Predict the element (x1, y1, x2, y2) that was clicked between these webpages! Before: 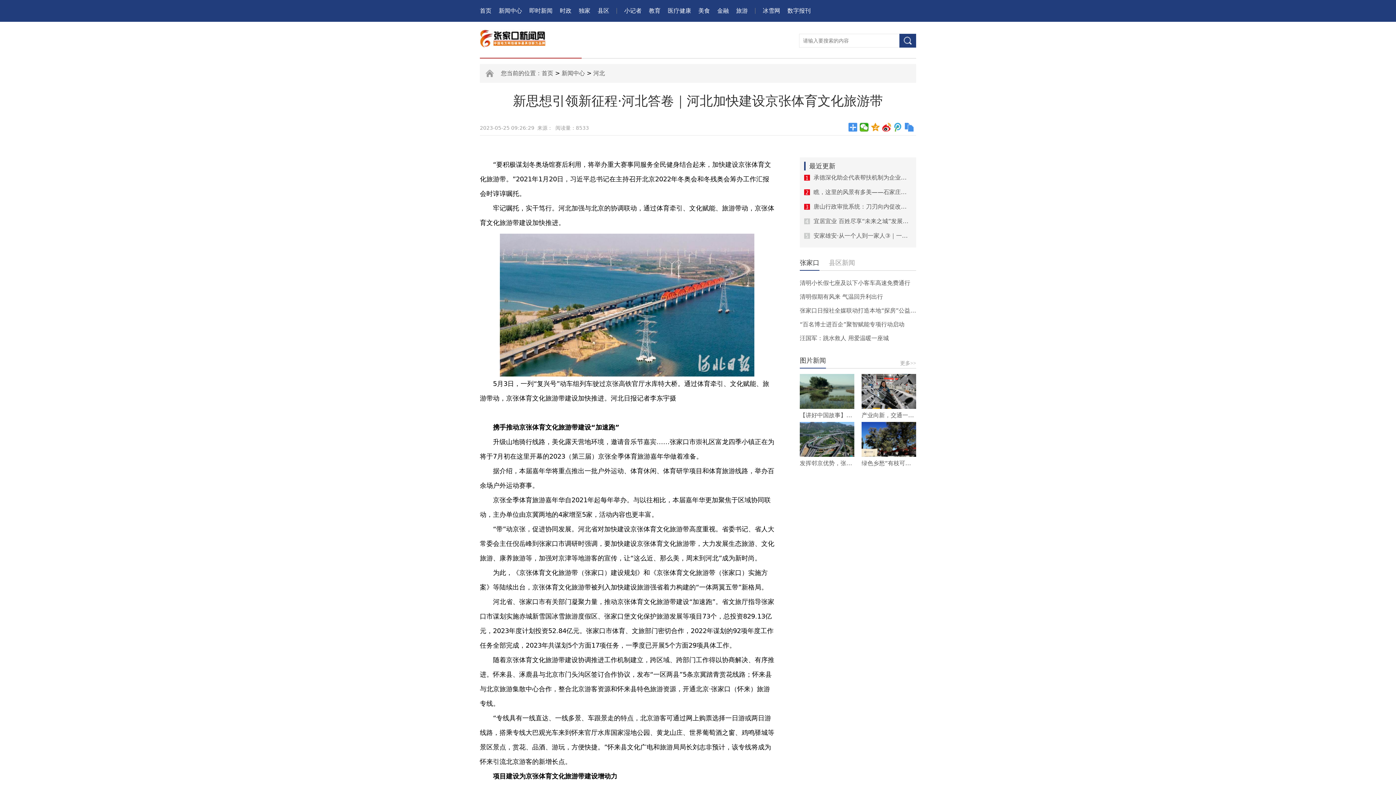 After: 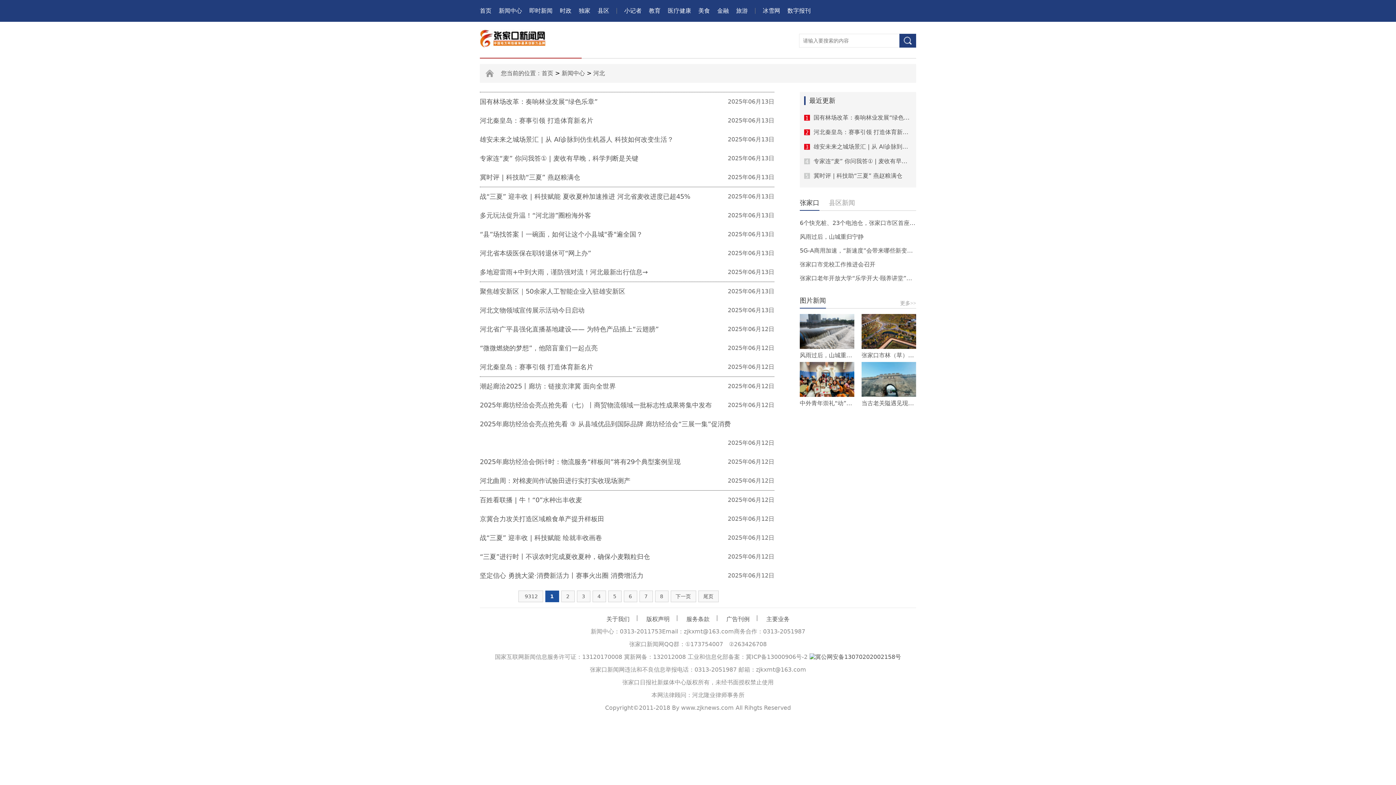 Action: label: 河北 bbox: (593, 69, 605, 76)